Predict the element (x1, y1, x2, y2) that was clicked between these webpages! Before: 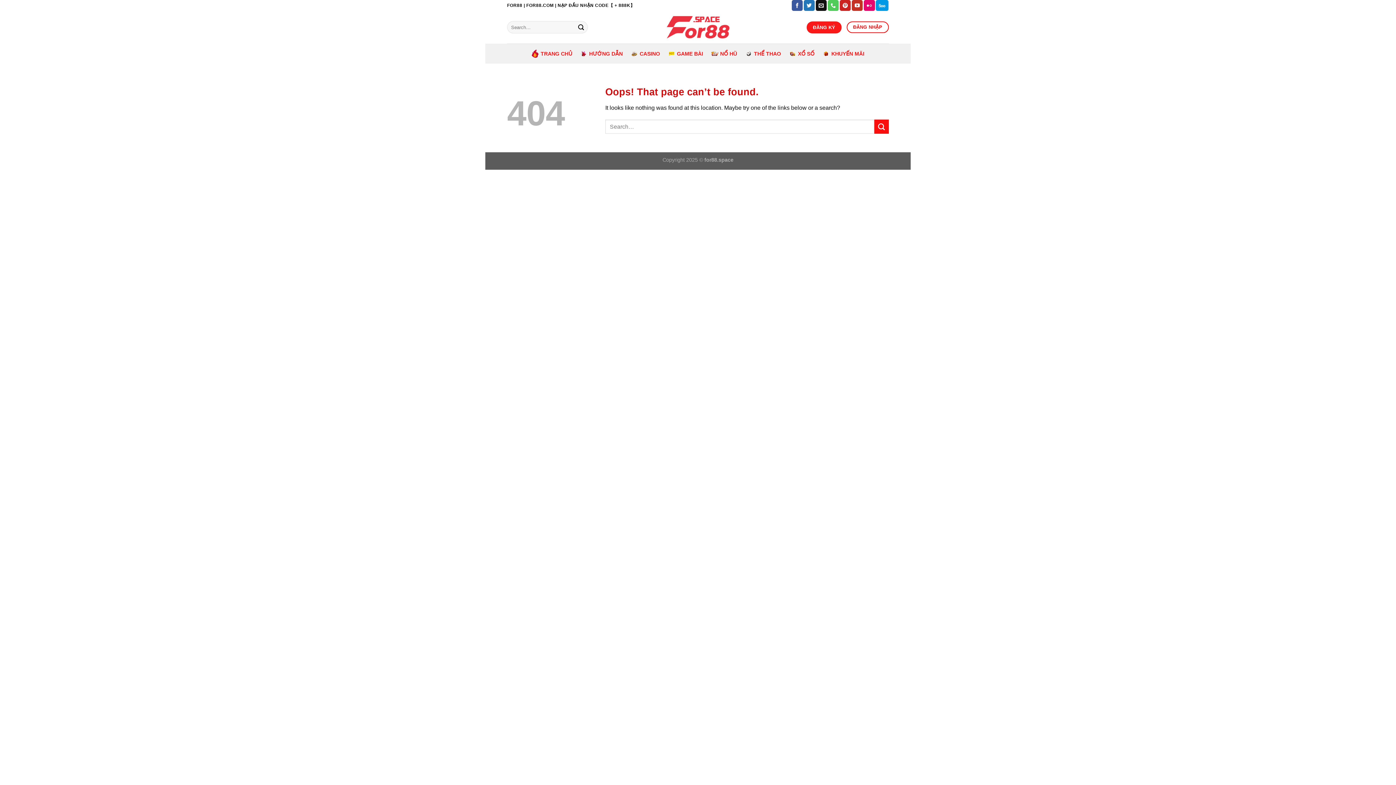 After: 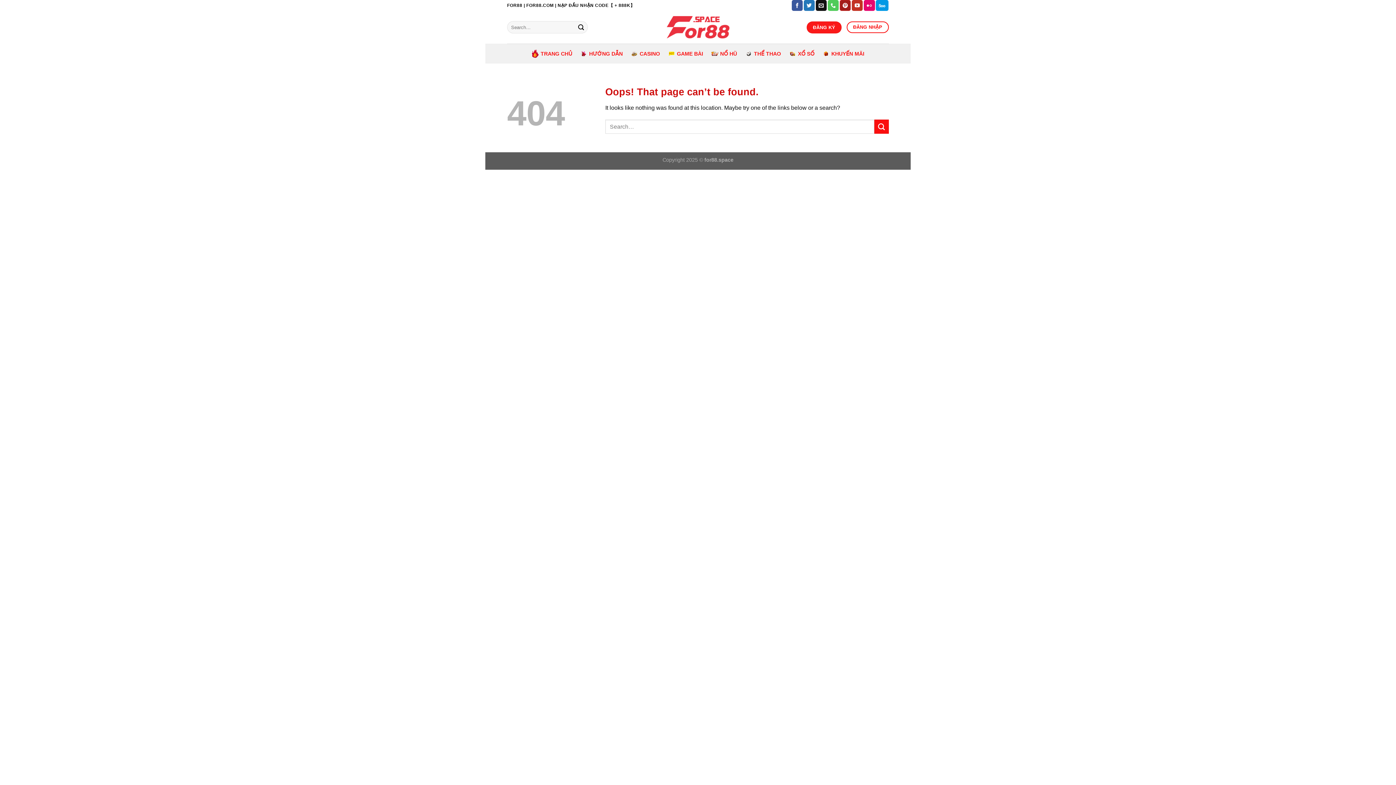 Action: label: Follow on Pinterest bbox: (840, 0, 851, 10)